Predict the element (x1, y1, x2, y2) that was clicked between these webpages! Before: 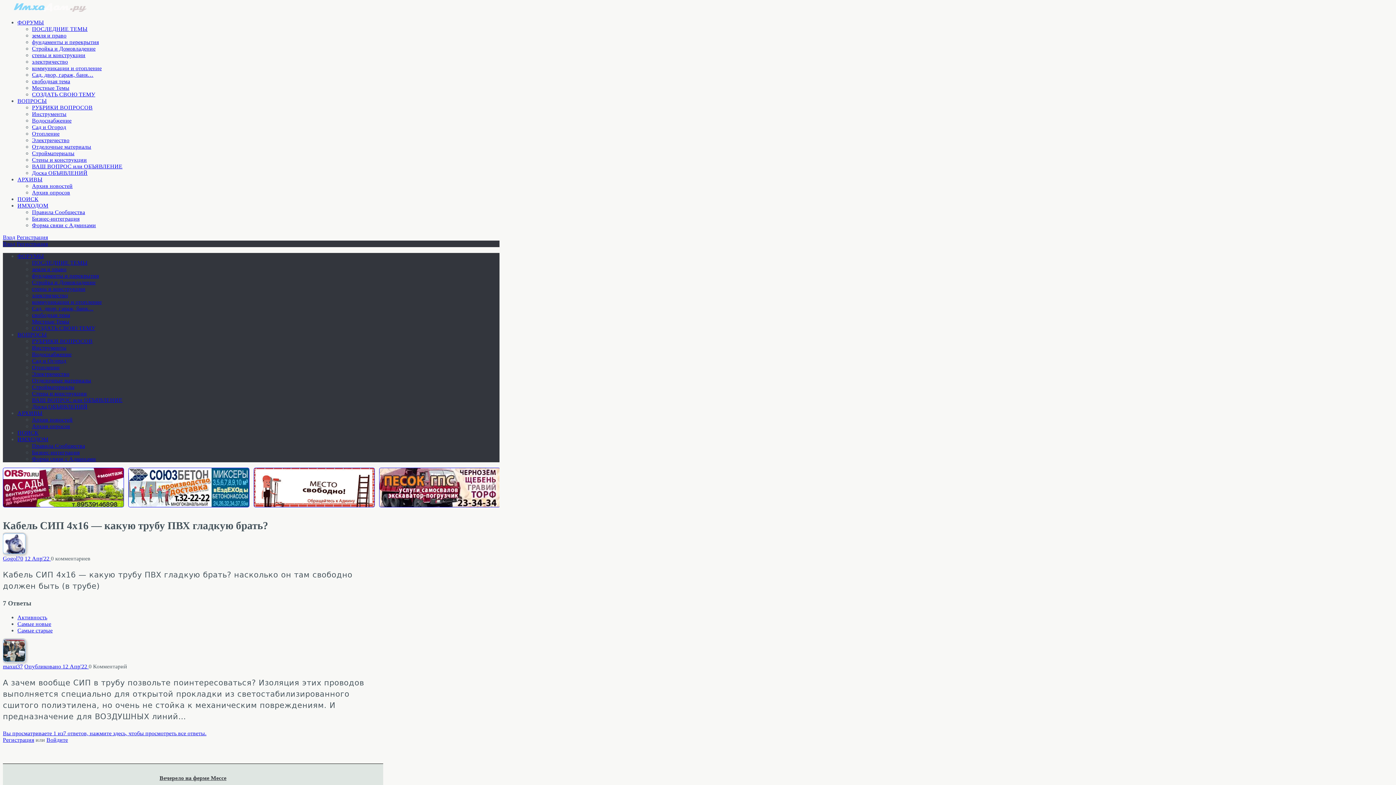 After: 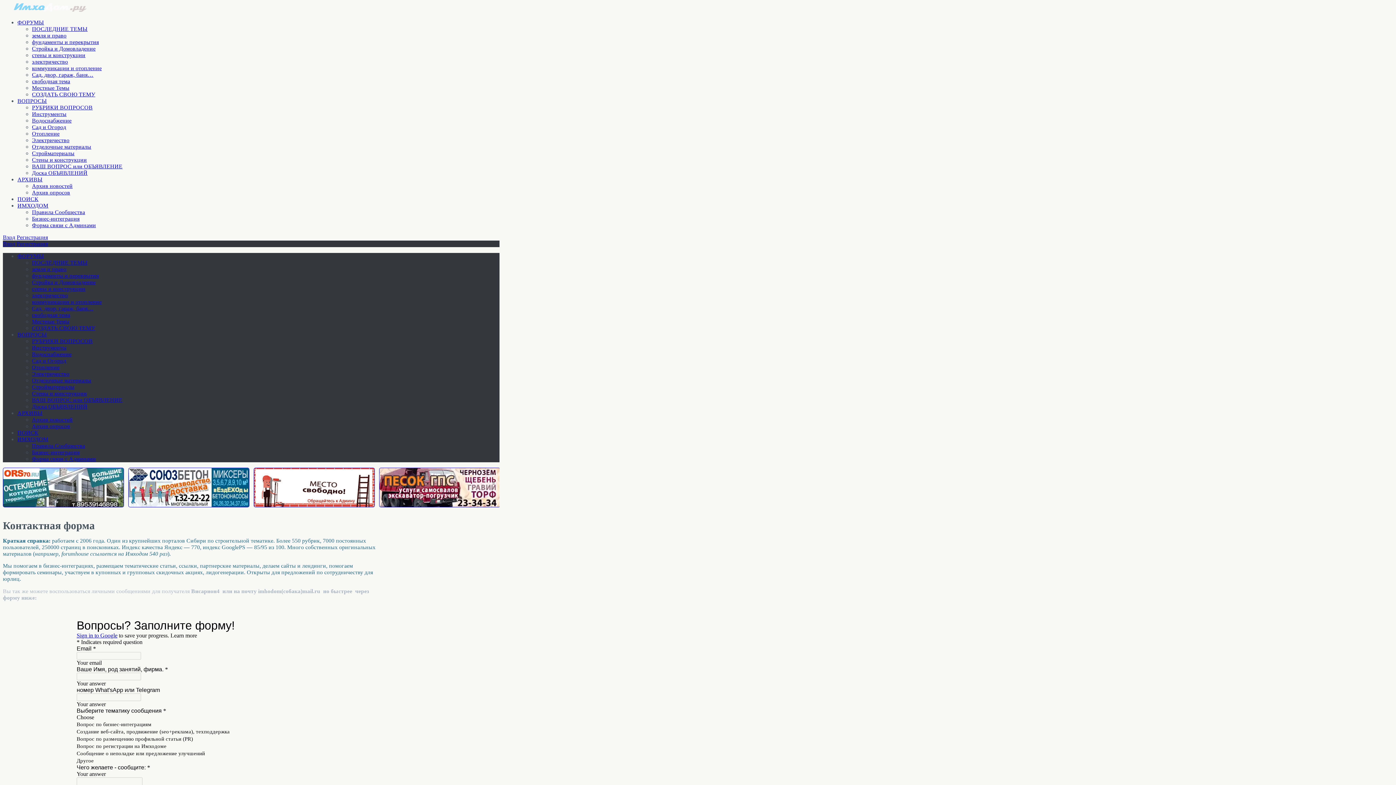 Action: bbox: (253, 468, 374, 509)